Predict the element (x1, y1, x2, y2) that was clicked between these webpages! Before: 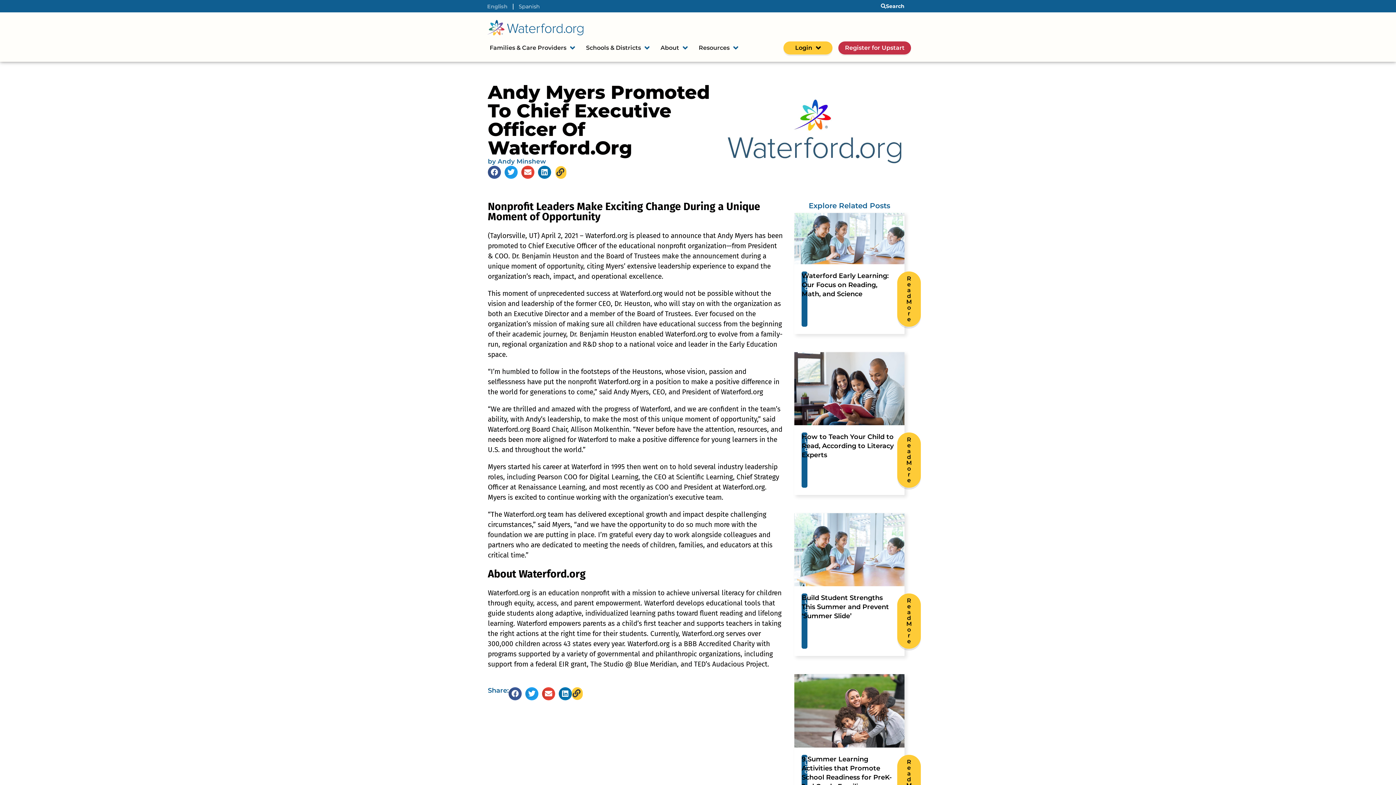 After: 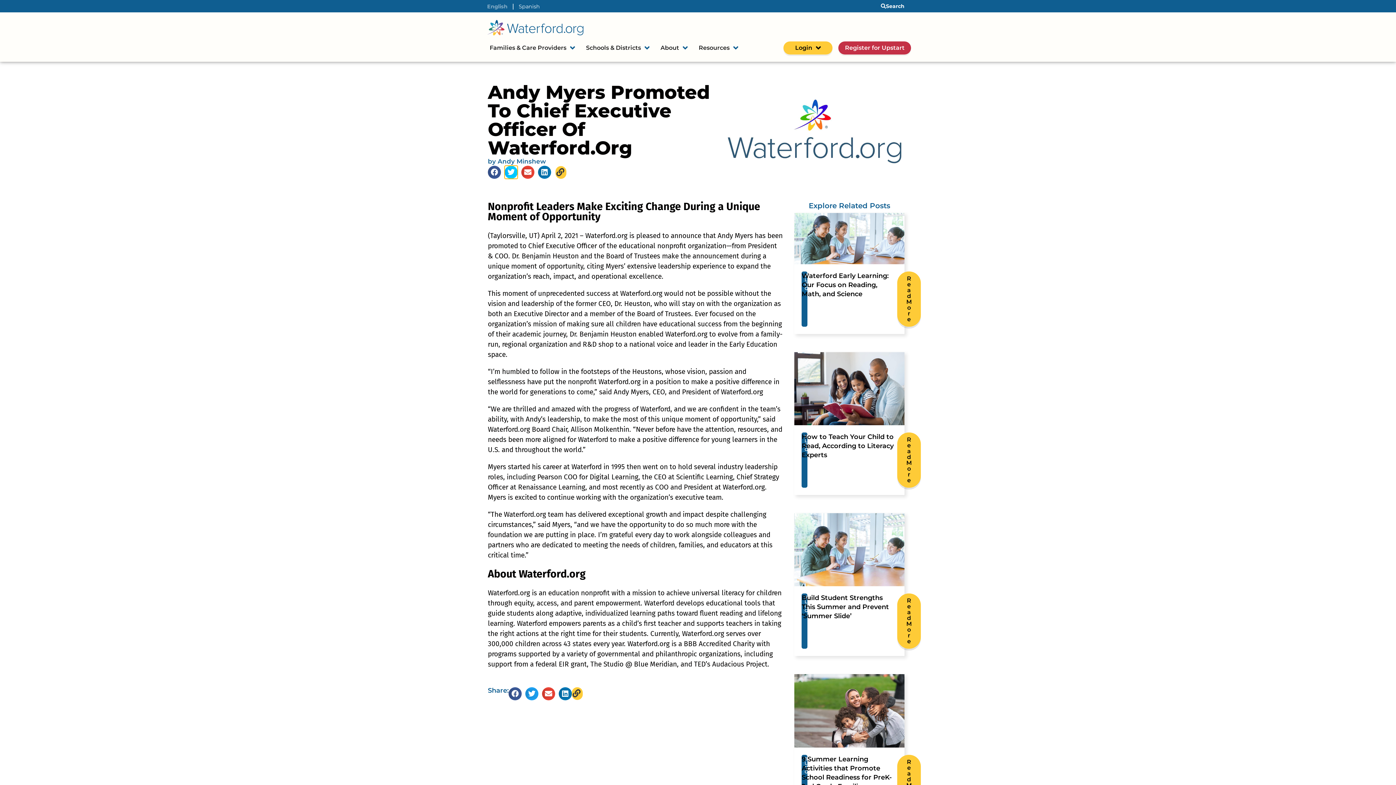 Action: label: Share on twitter bbox: (504, 165, 517, 178)